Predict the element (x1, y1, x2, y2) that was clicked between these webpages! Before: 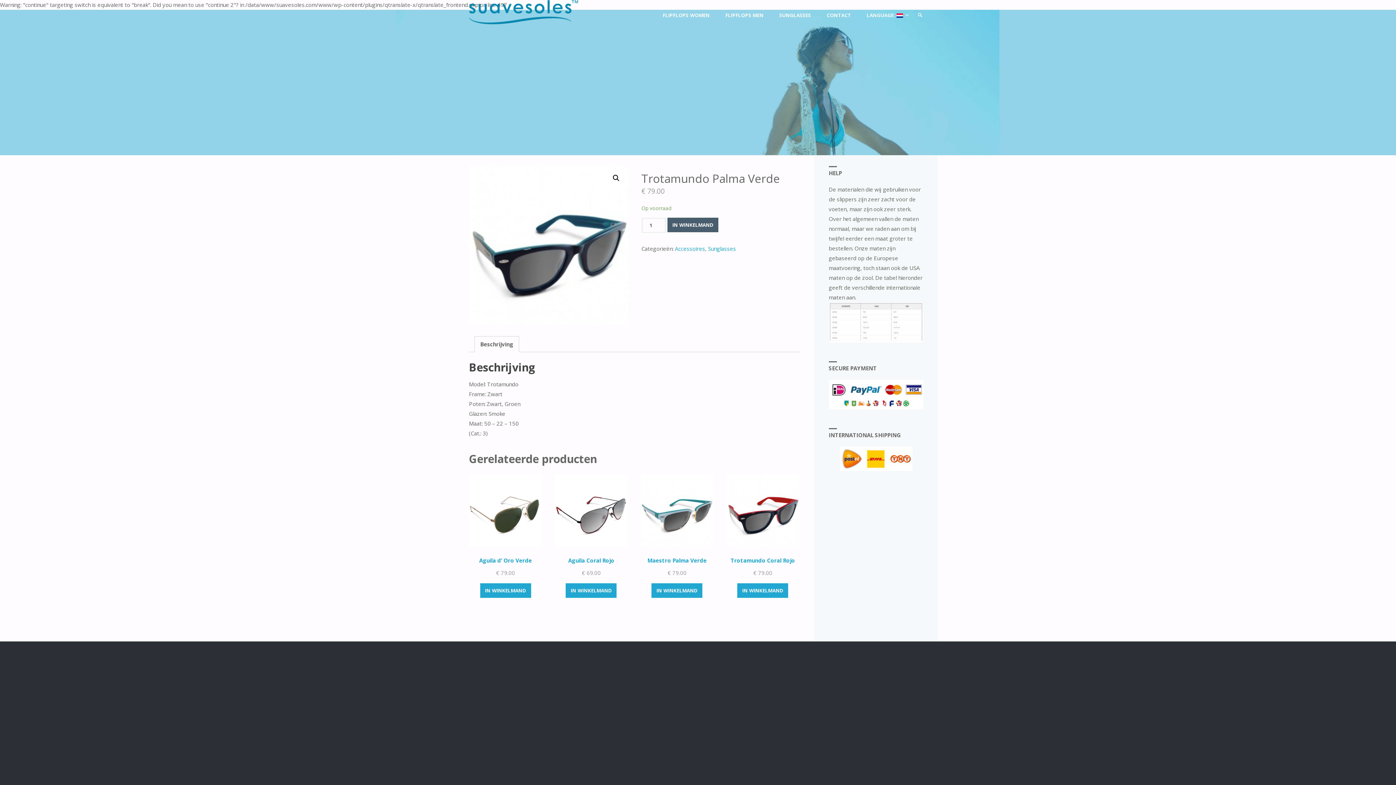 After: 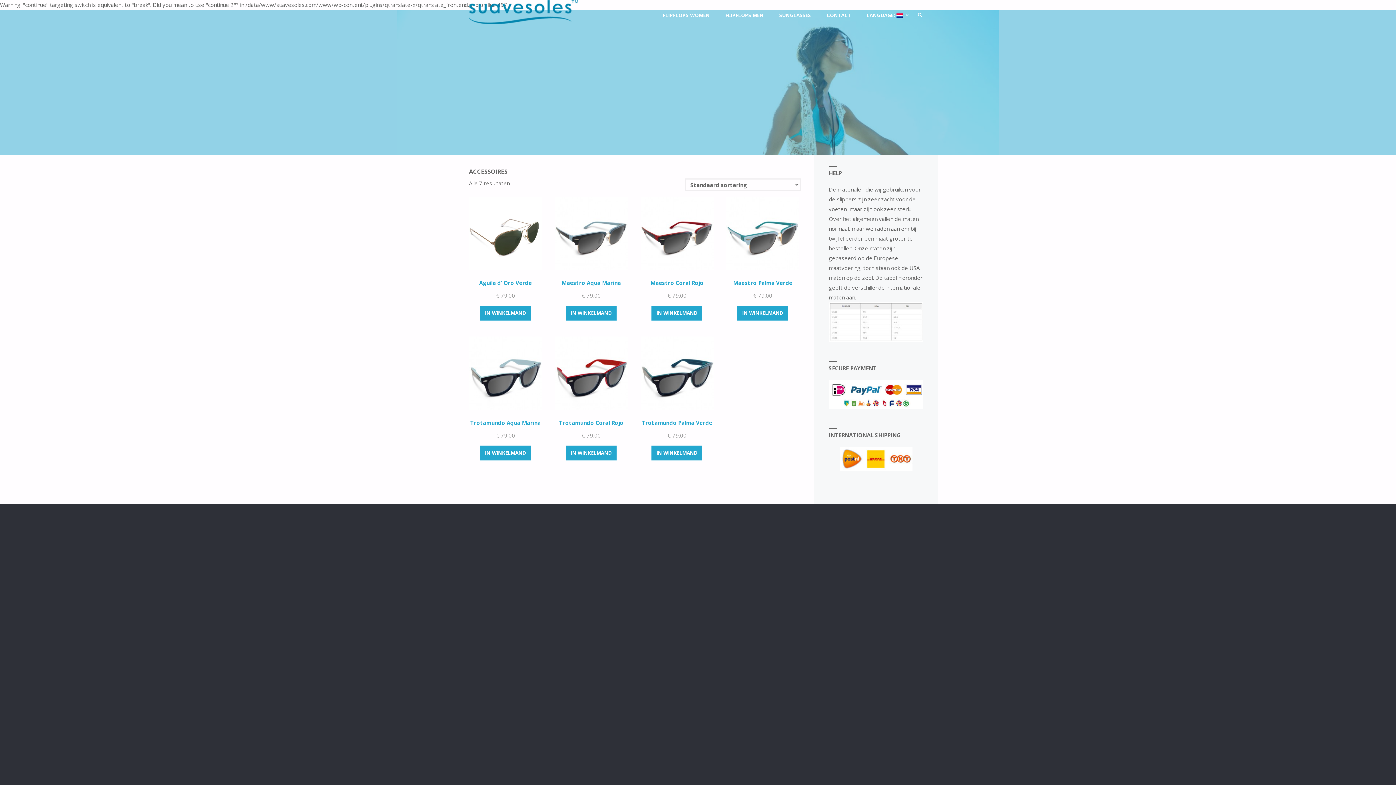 Action: label: Accessoires bbox: (675, 245, 705, 252)